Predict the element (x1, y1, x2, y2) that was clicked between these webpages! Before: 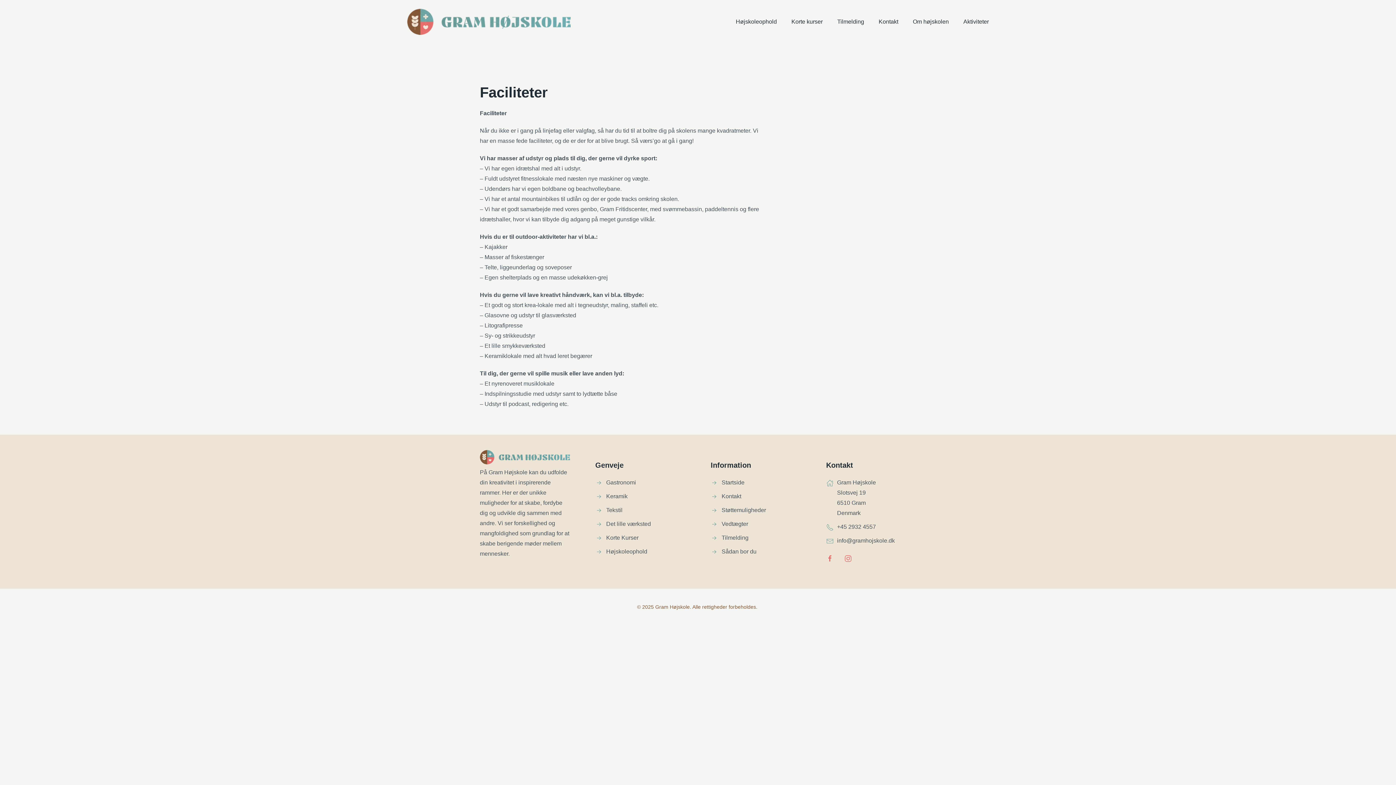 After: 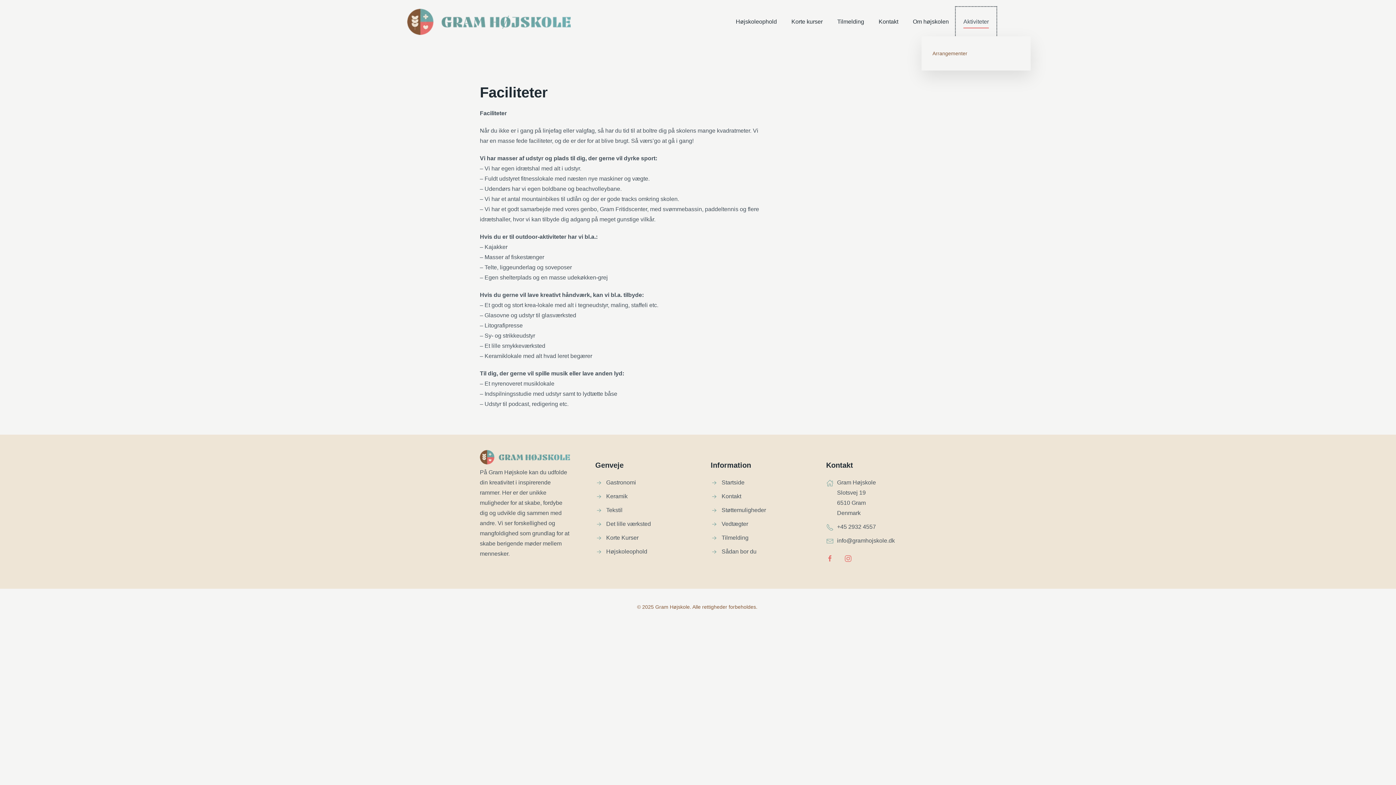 Action: label: Aktiviteter bbox: (956, 7, 996, 36)